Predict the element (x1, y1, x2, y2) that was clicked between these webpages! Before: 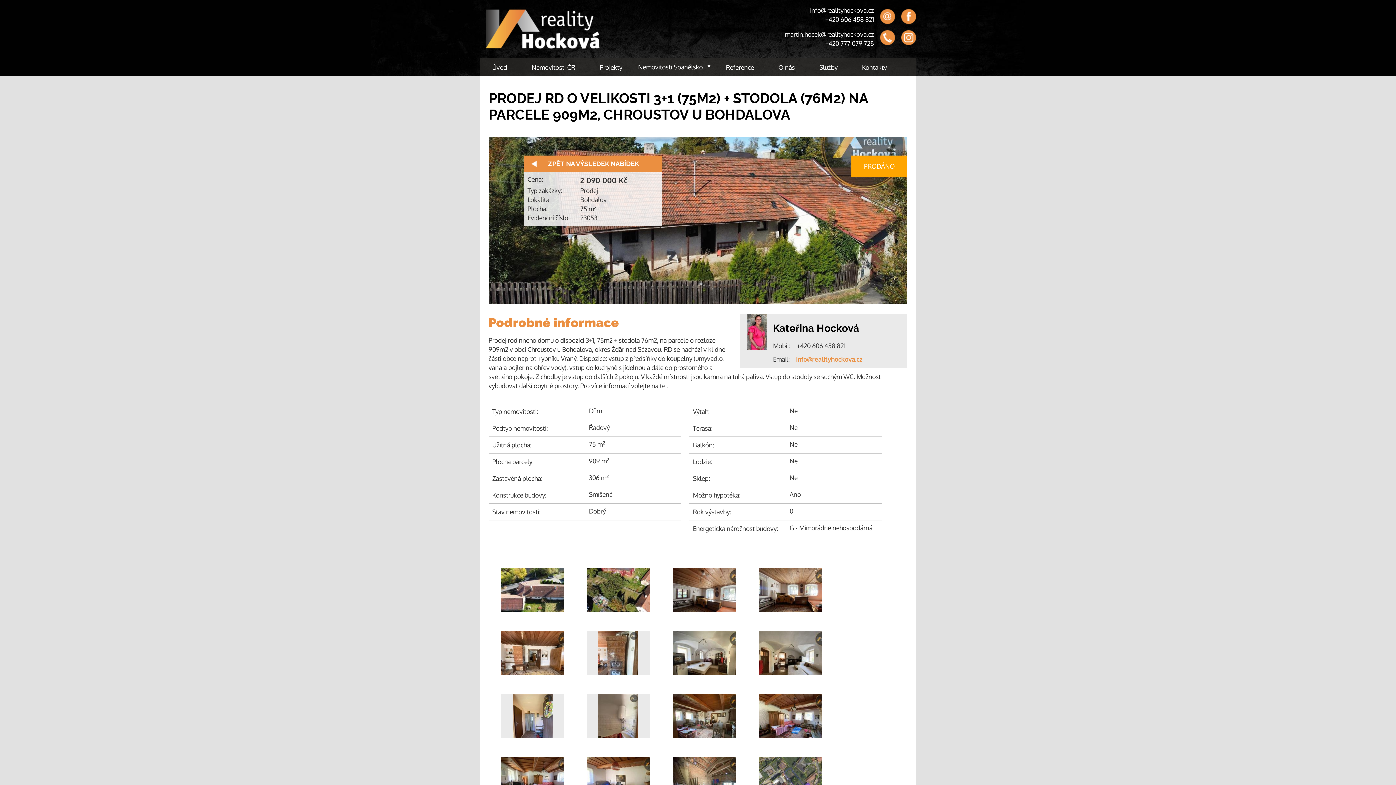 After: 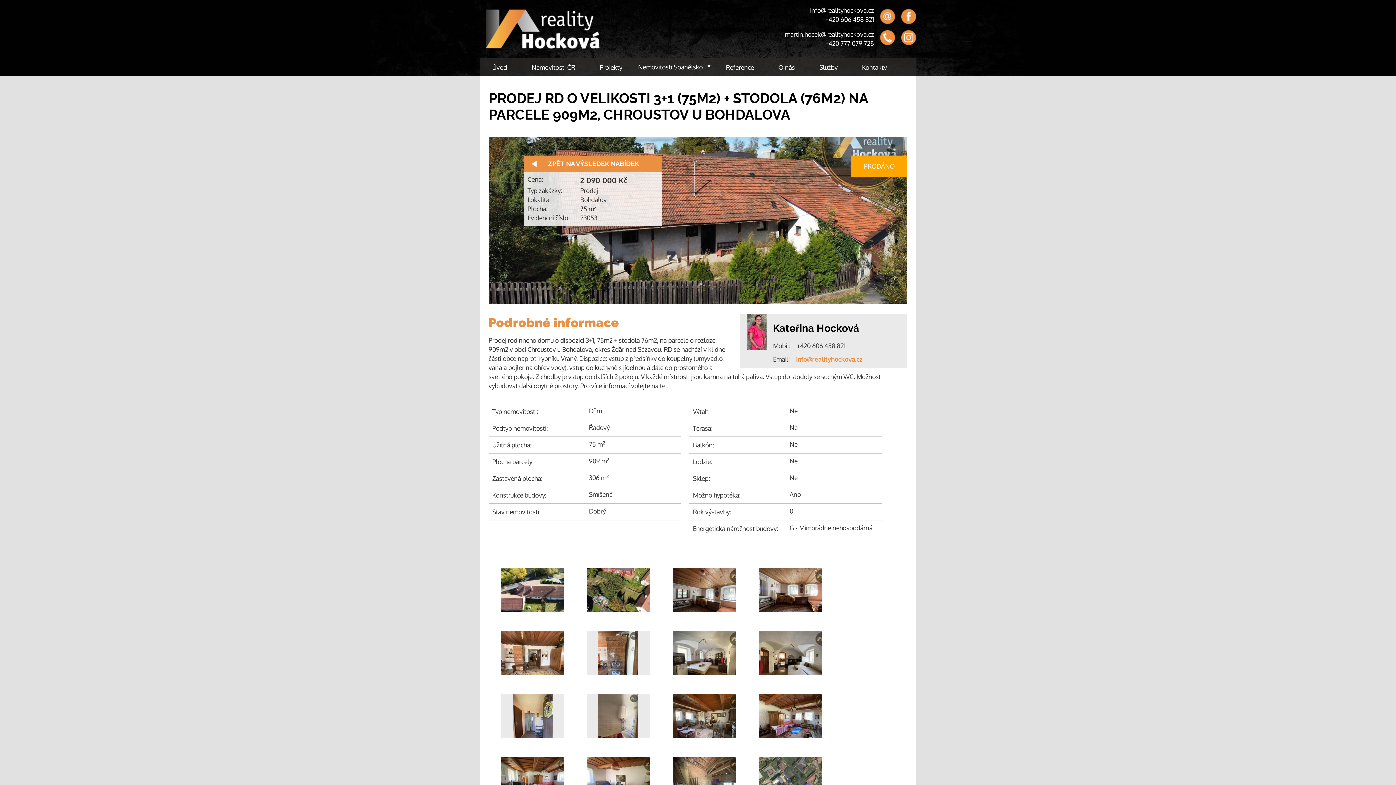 Action: bbox: (785, 30, 874, 38) label: martin.hocek@realityhockova.cz